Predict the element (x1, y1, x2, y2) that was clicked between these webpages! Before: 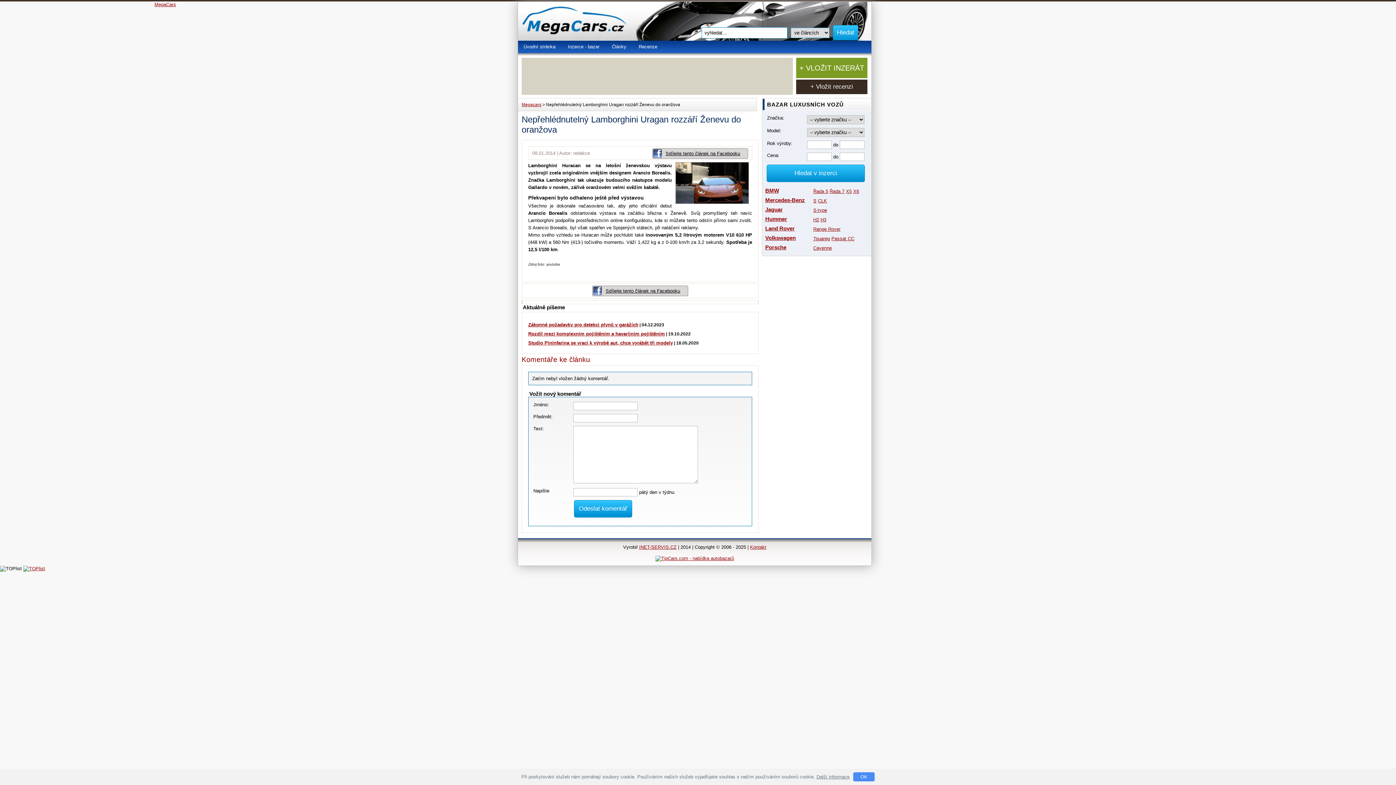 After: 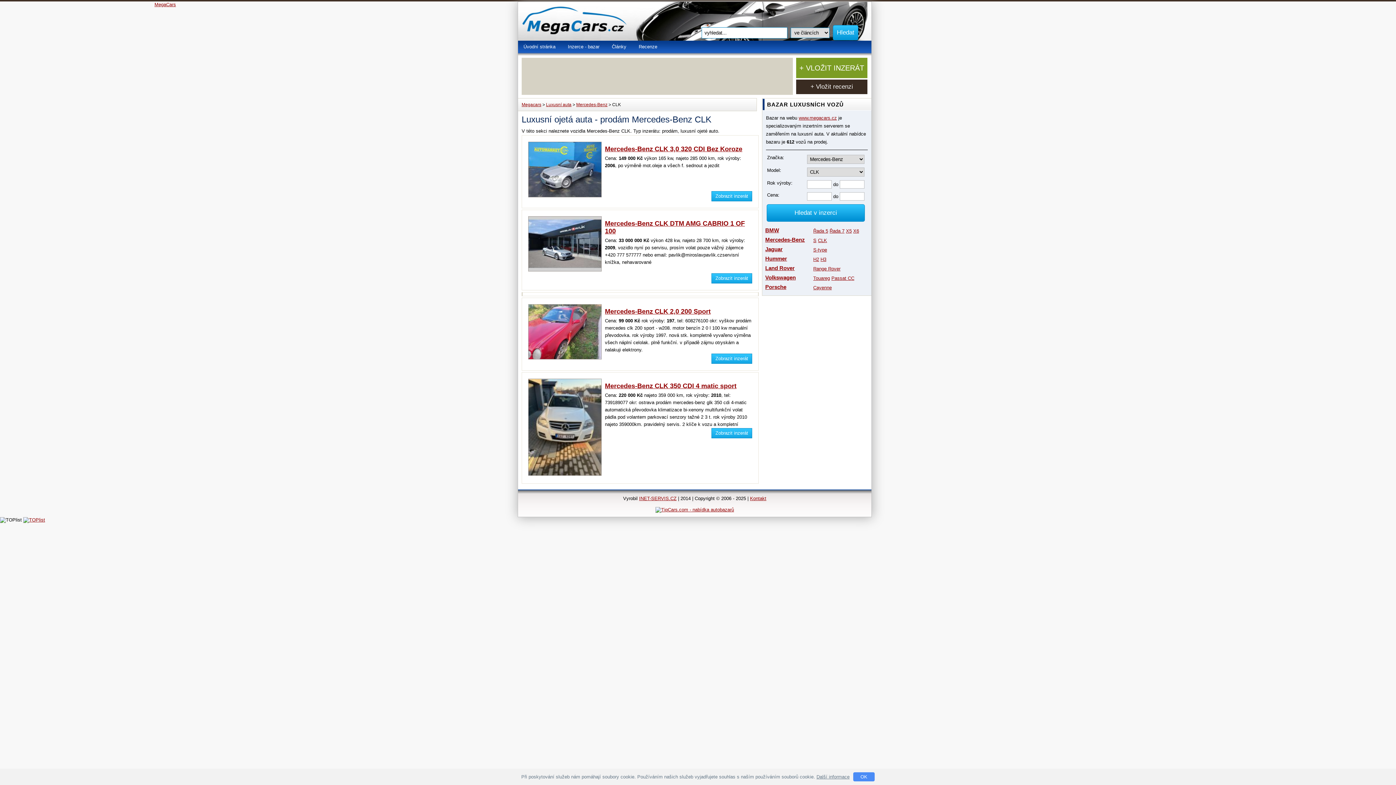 Action: bbox: (818, 198, 827, 203) label: CLK